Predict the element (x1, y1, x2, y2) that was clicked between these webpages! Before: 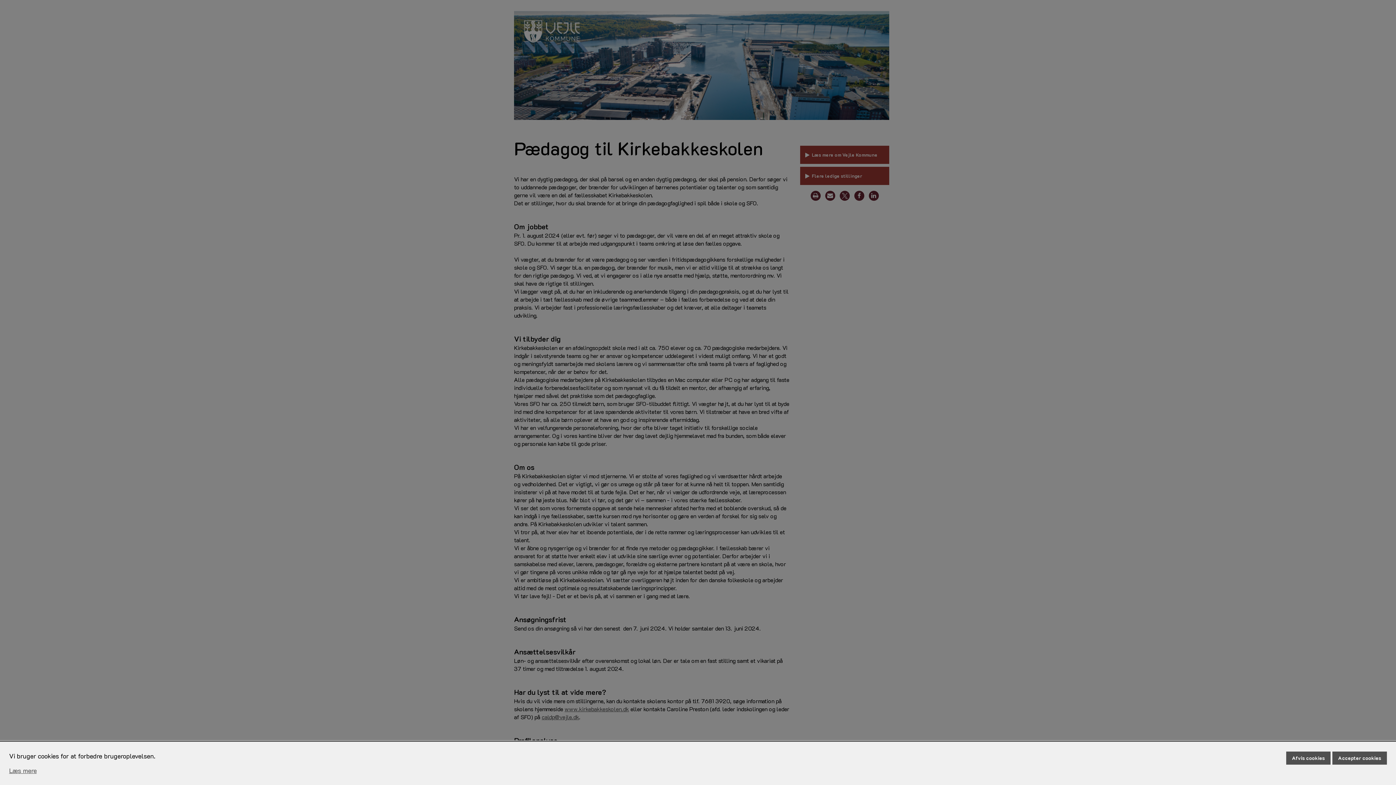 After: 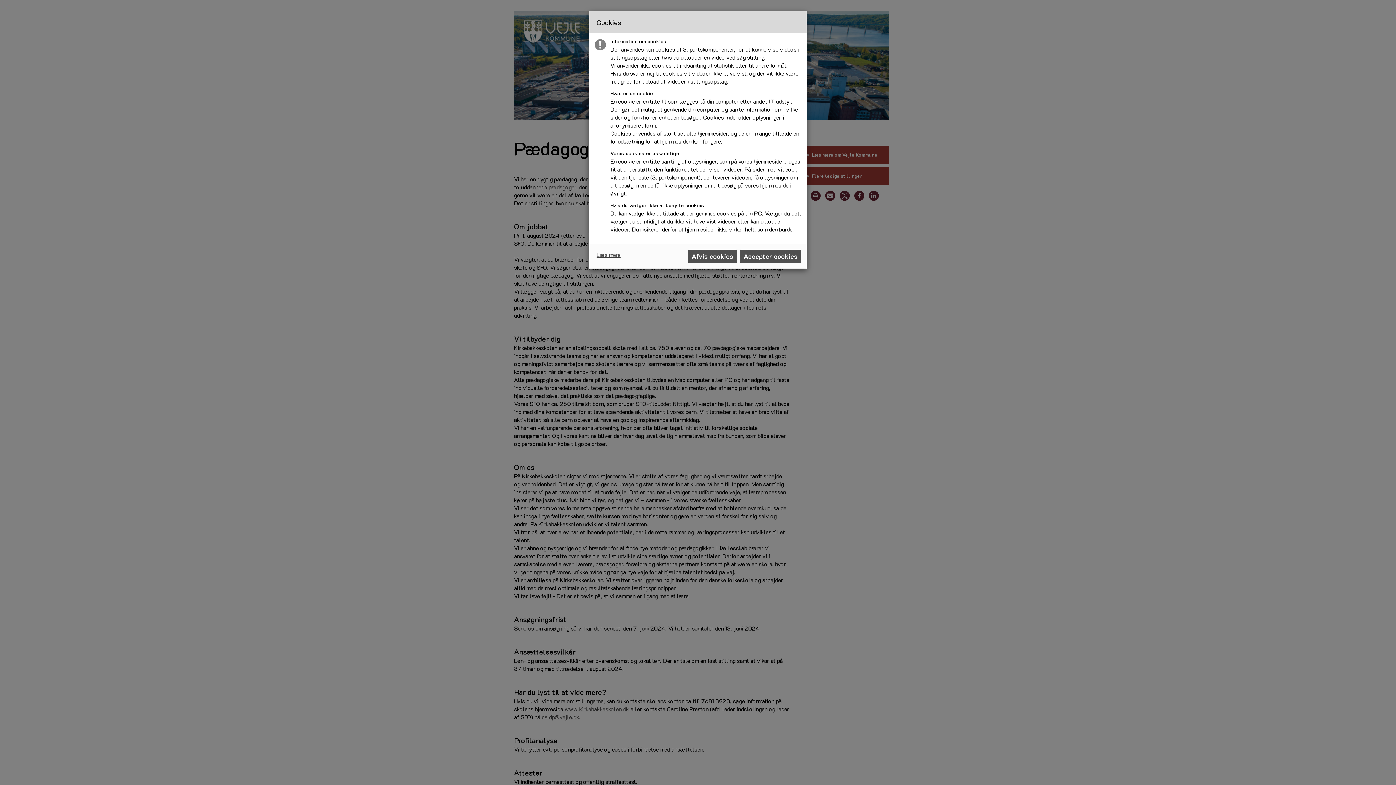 Action: label: Læs mere om cookies bbox: (9, 766, 36, 775)